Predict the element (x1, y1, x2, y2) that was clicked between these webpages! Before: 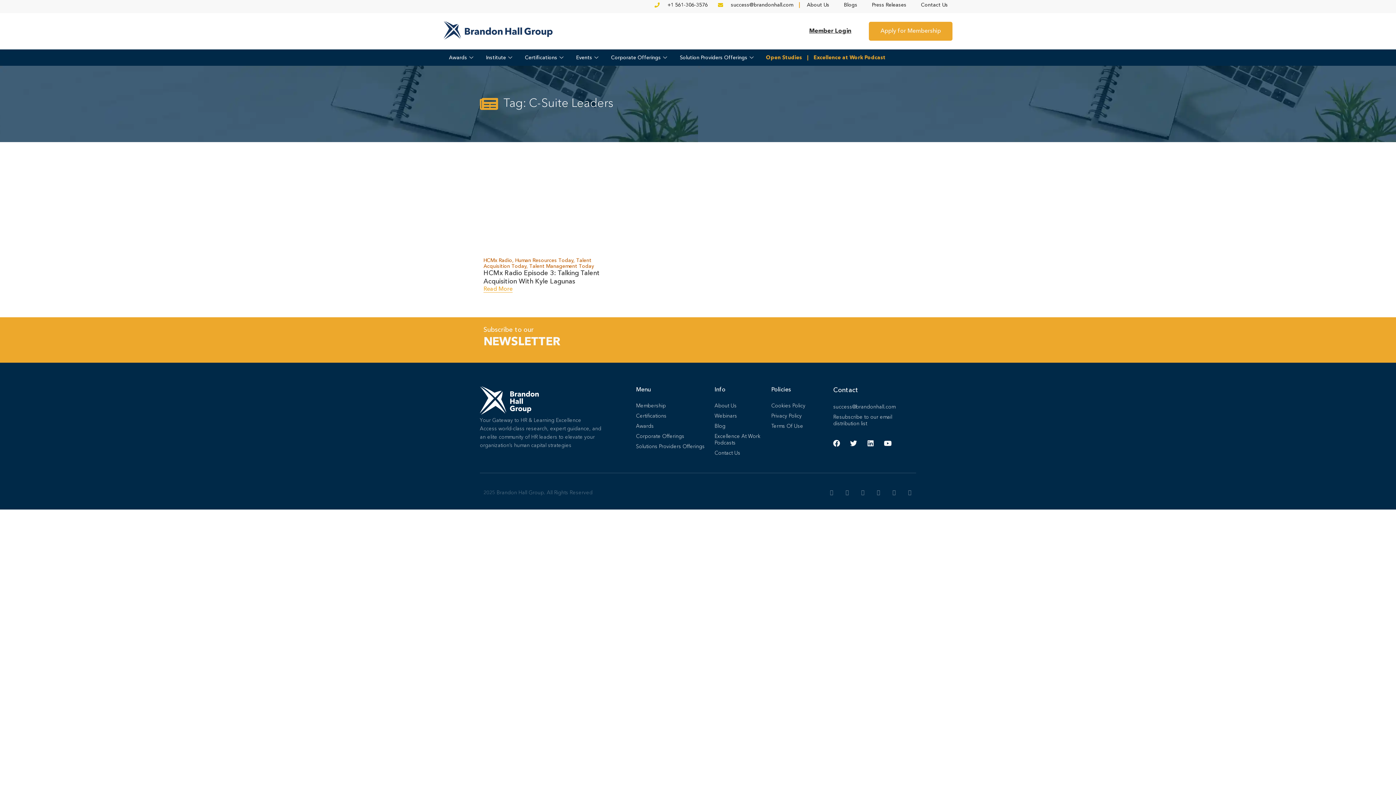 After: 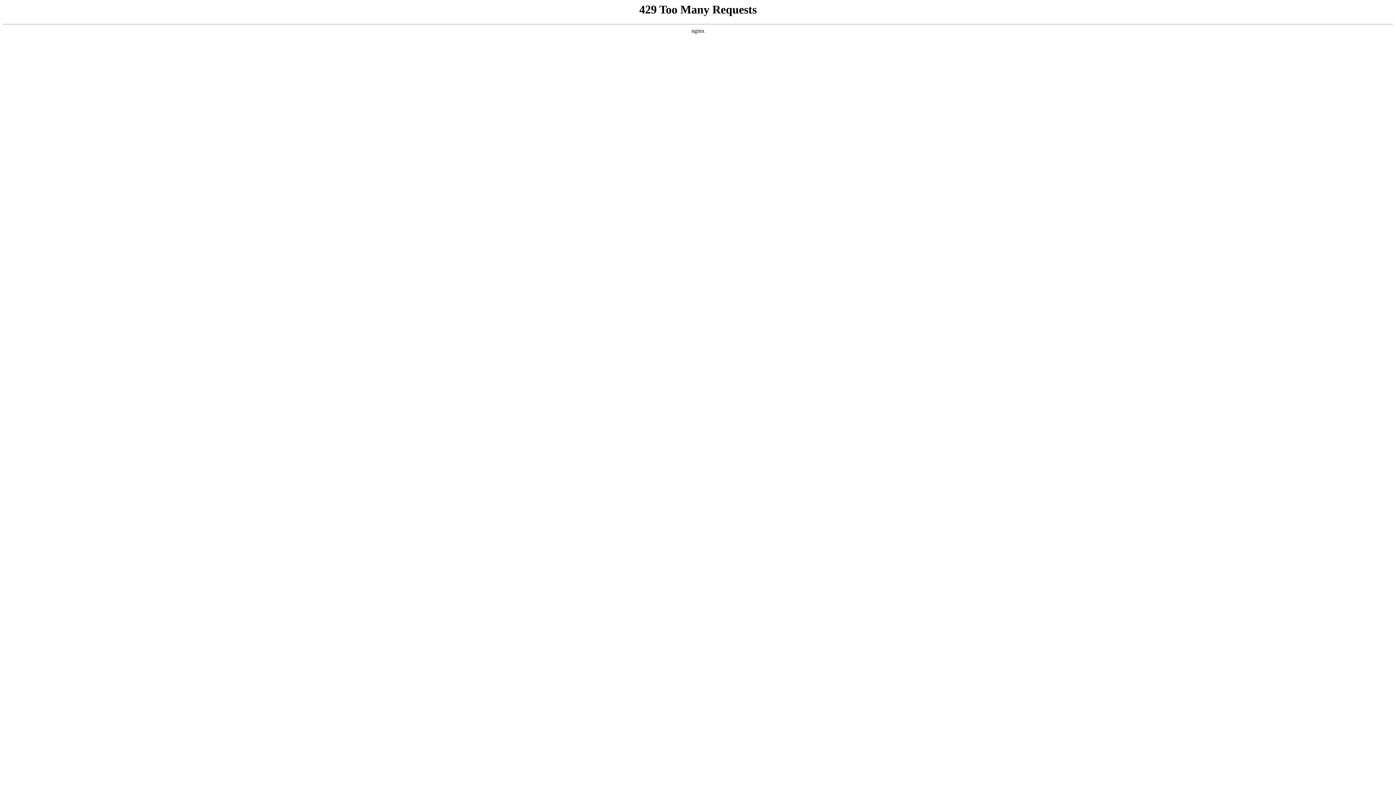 Action: label: Excellence At Work Podcasts bbox: (714, 431, 771, 448)